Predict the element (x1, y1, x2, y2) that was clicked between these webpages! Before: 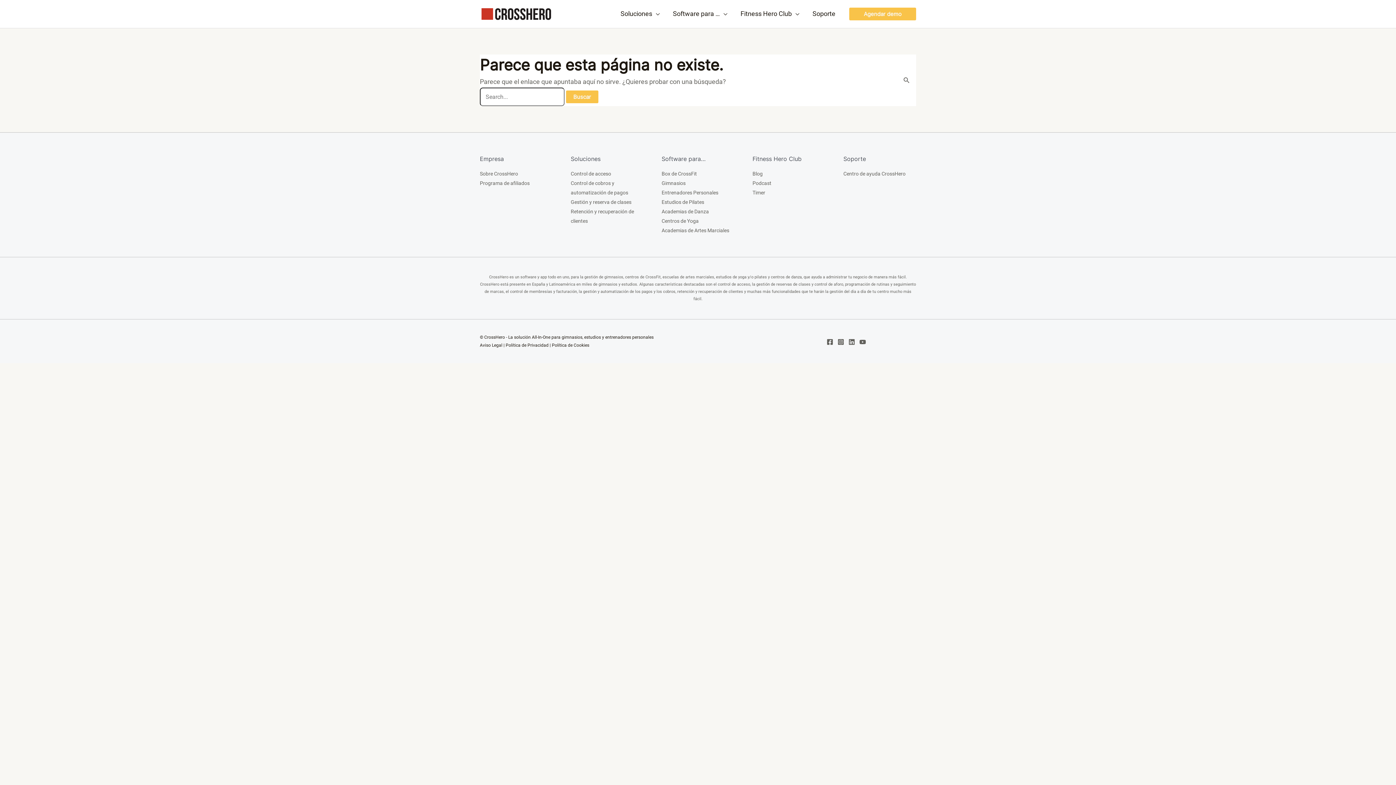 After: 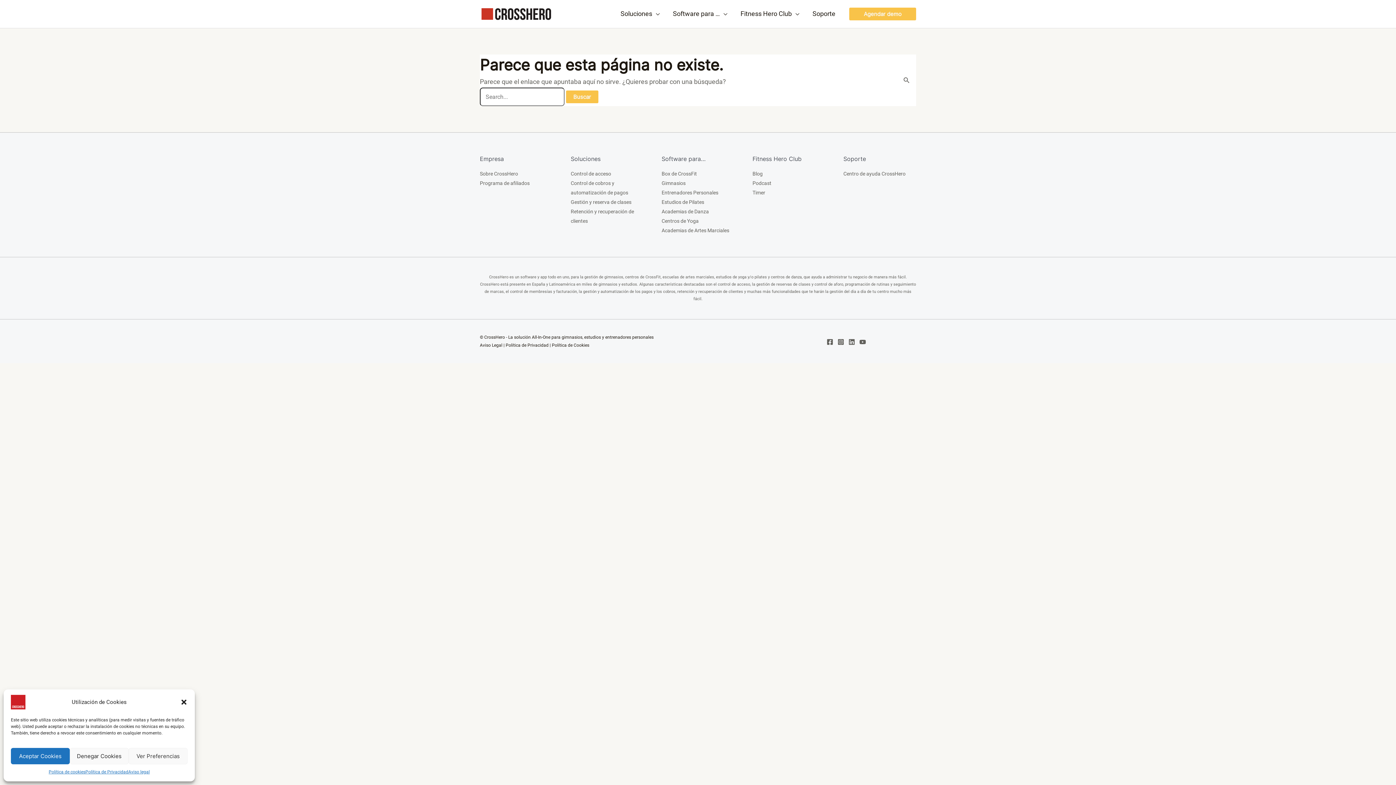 Action: label: Instagram bbox: (837, 338, 844, 345)